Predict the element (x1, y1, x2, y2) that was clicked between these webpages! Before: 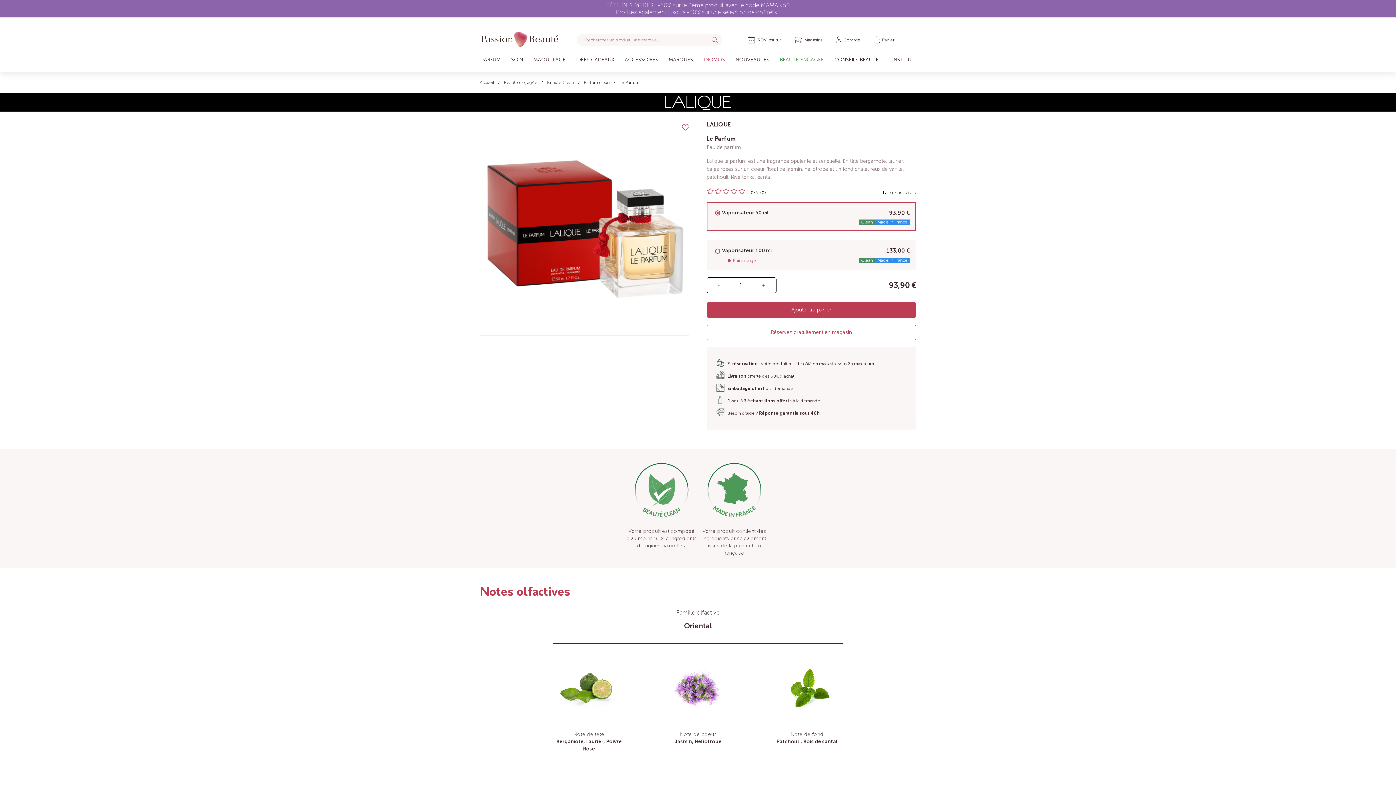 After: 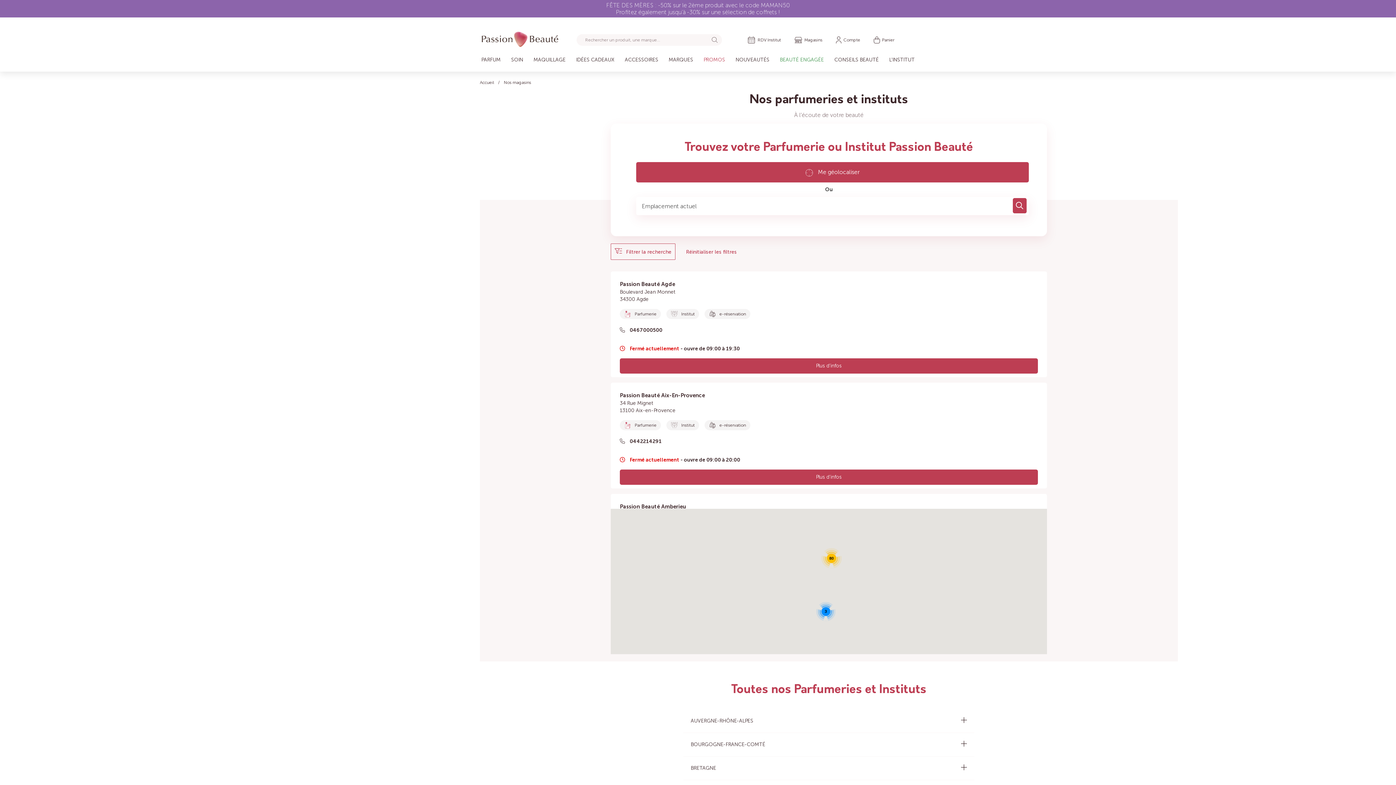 Action: label: Magasins bbox: (788, 15, 828, 29)